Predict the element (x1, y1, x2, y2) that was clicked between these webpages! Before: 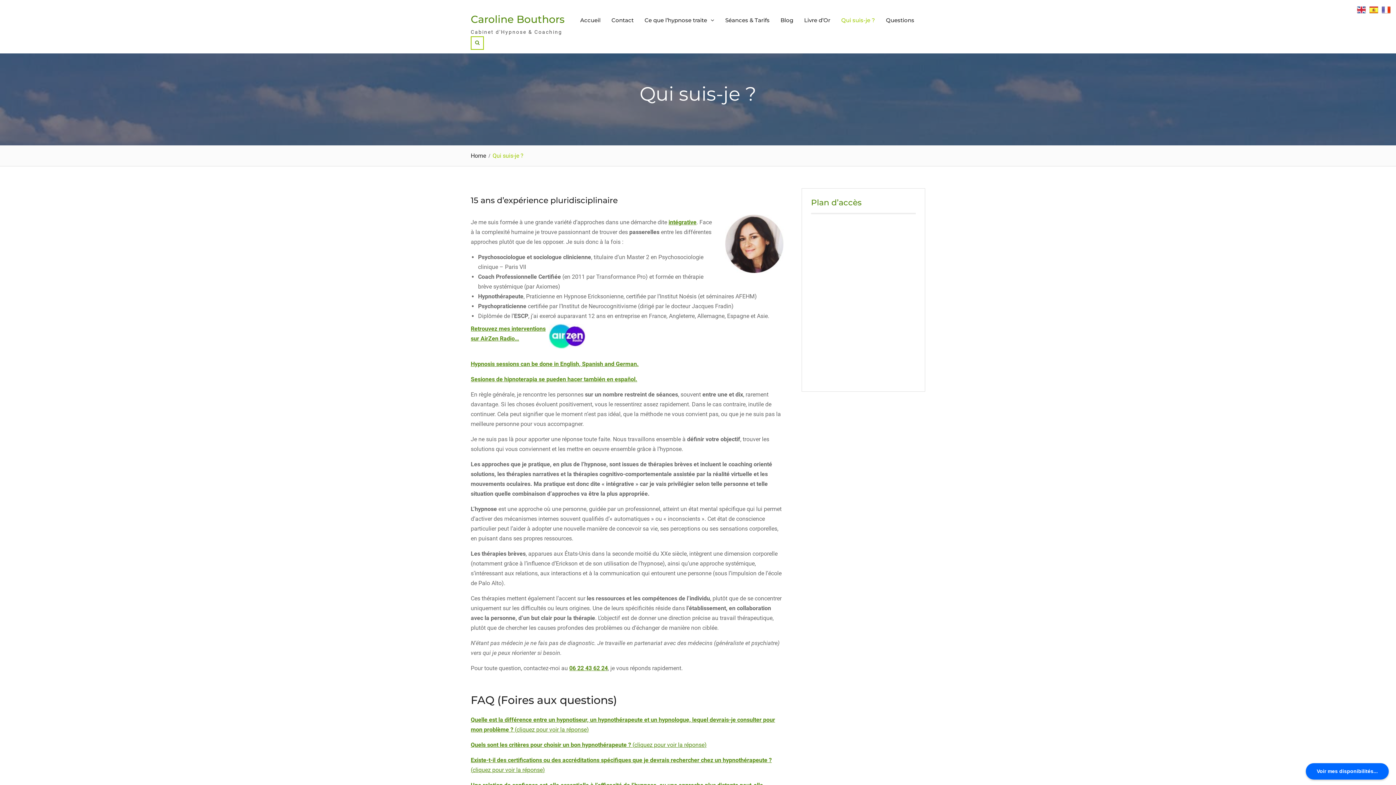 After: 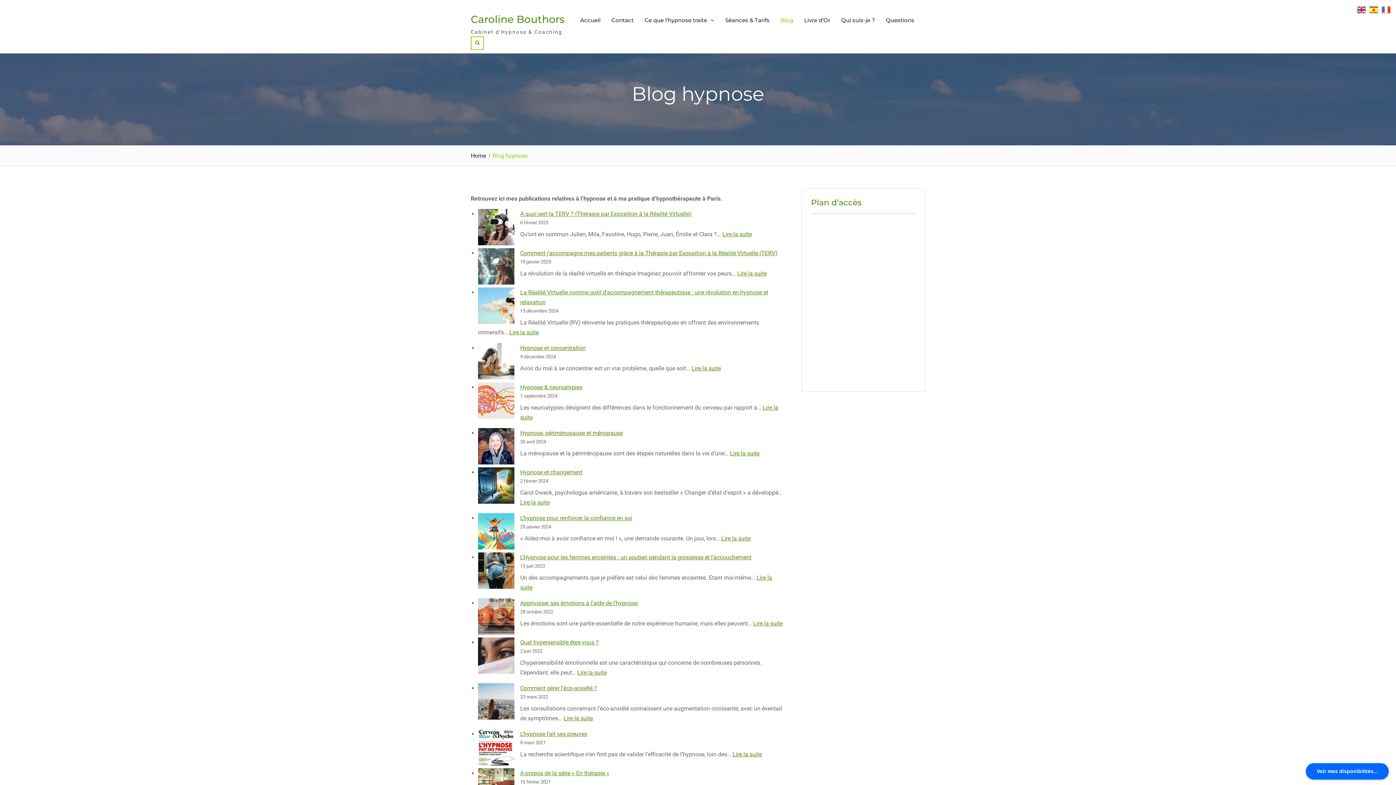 Action: bbox: (775, 4, 798, 35) label: Blog